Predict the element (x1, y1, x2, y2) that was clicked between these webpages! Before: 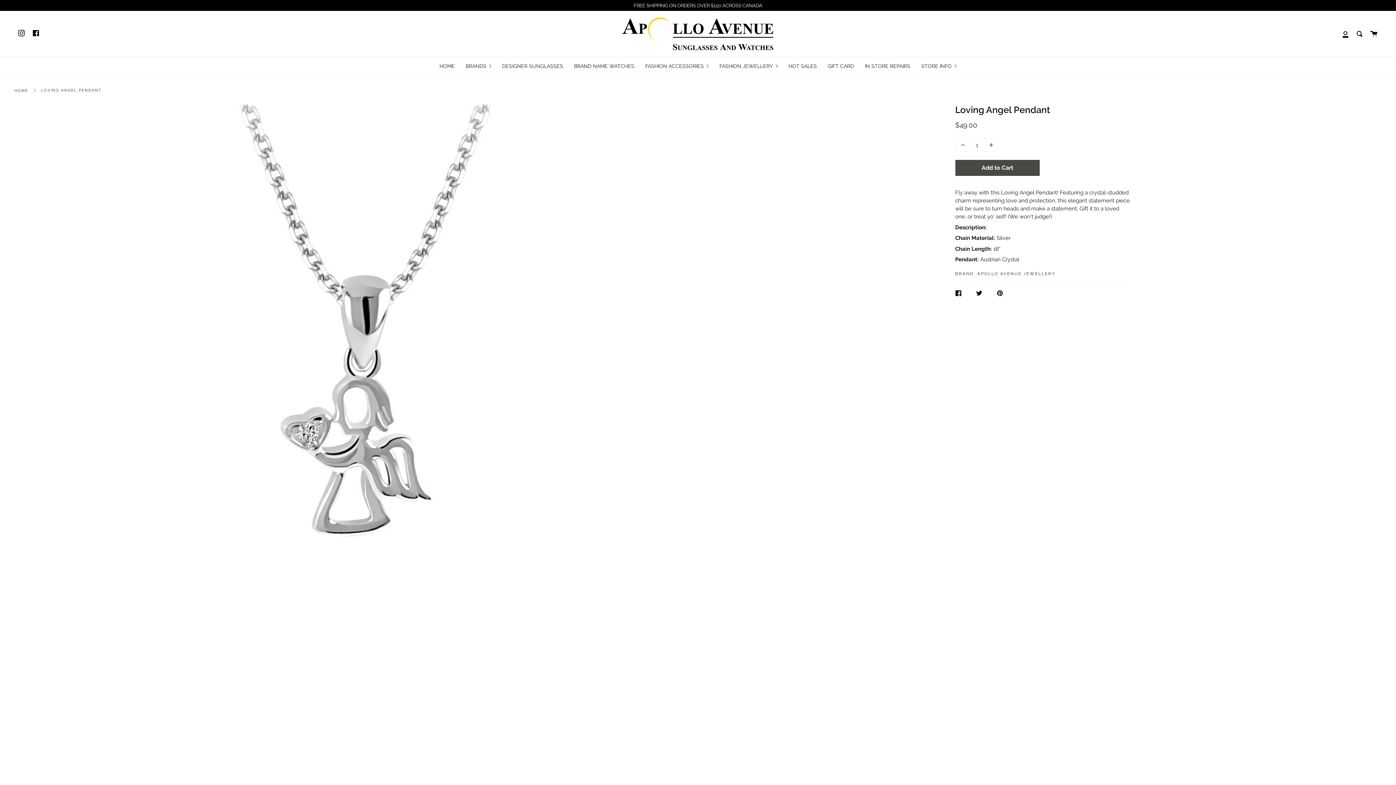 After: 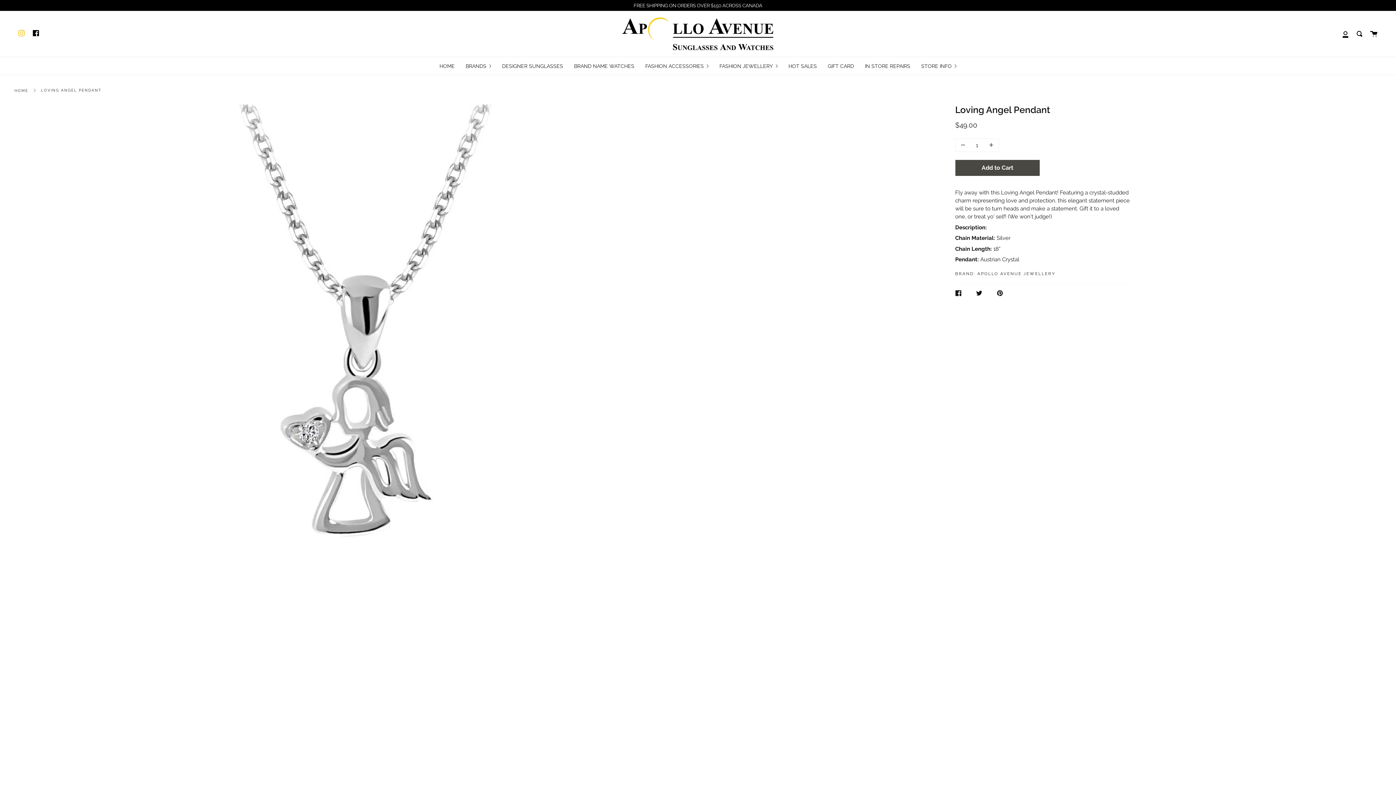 Action: label: Instagram bbox: (14, 10, 28, 55)